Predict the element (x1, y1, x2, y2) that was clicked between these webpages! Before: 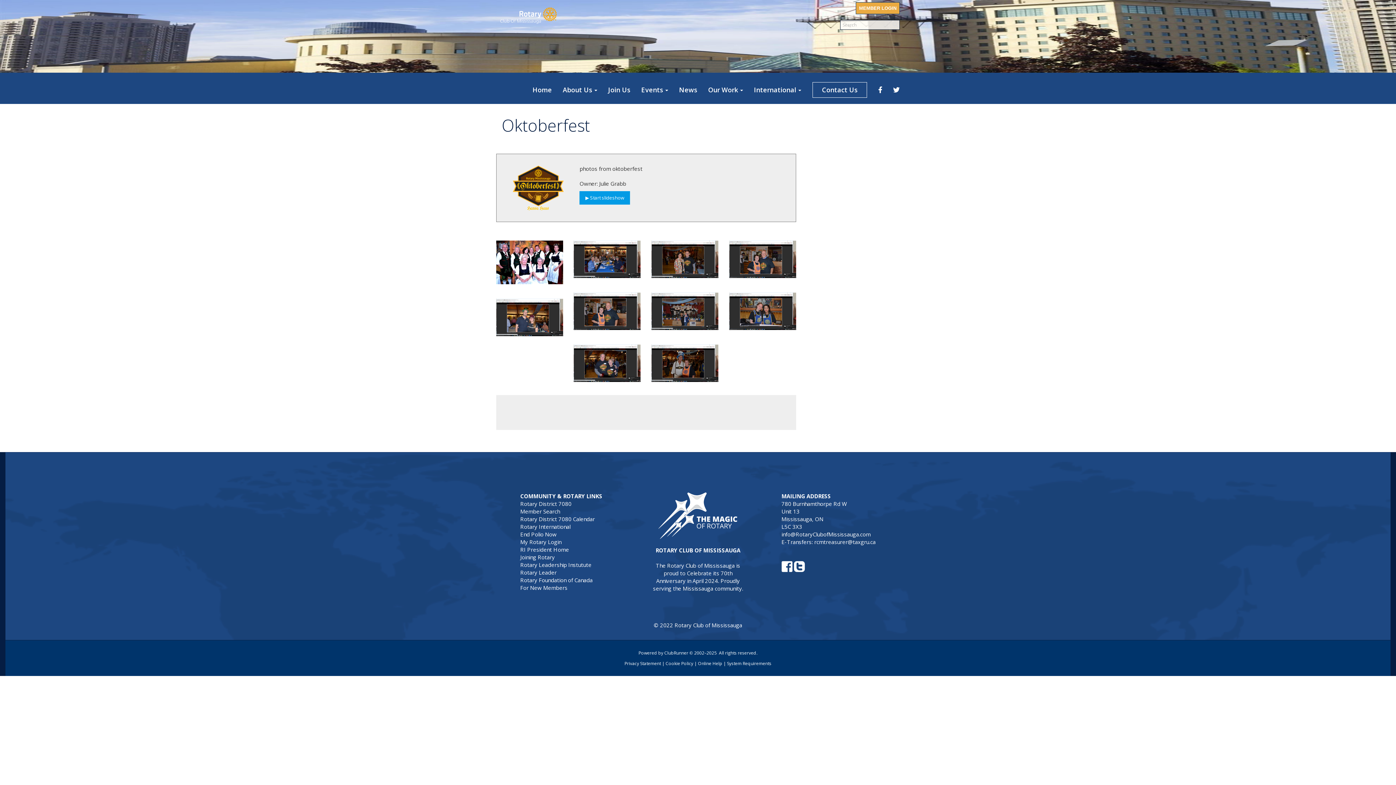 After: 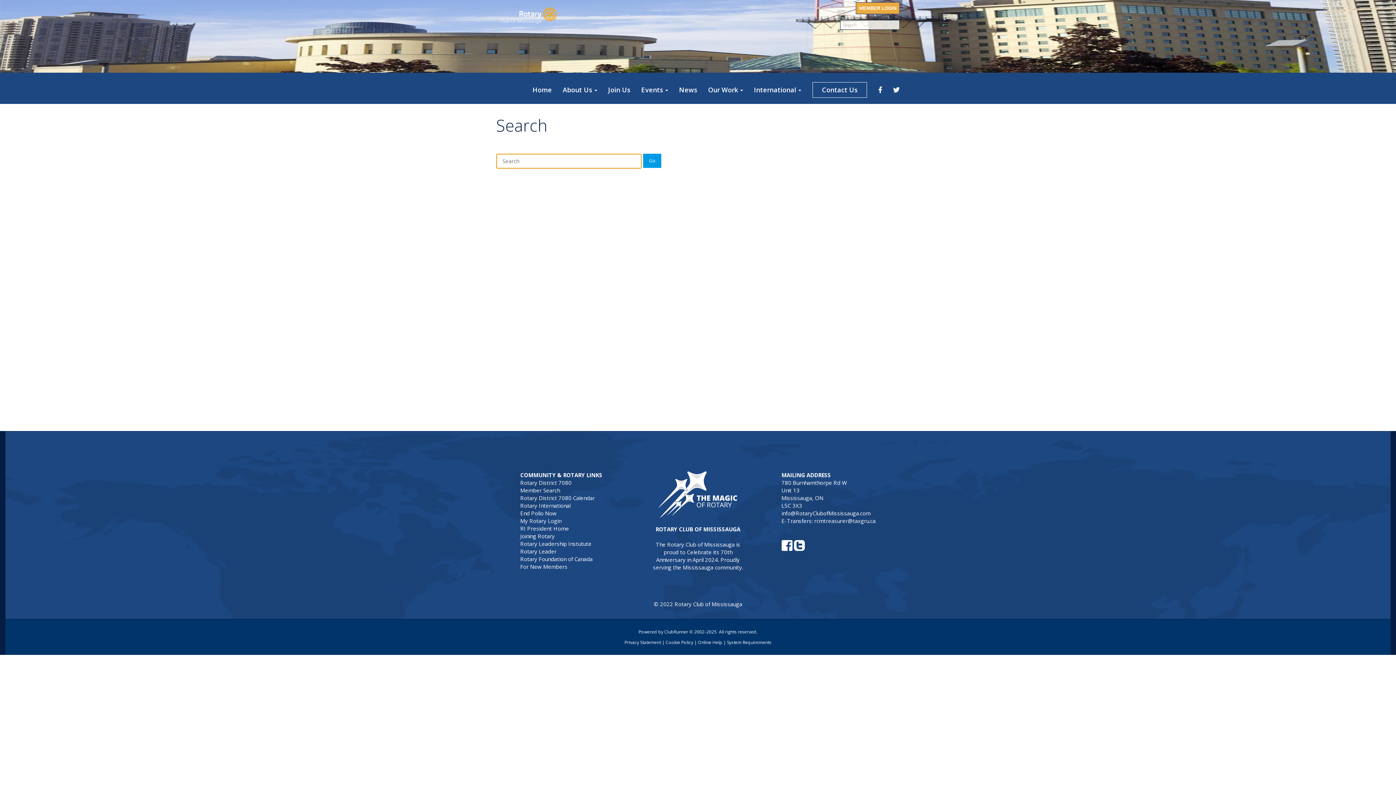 Action: bbox: (892, 20, 898, 28)